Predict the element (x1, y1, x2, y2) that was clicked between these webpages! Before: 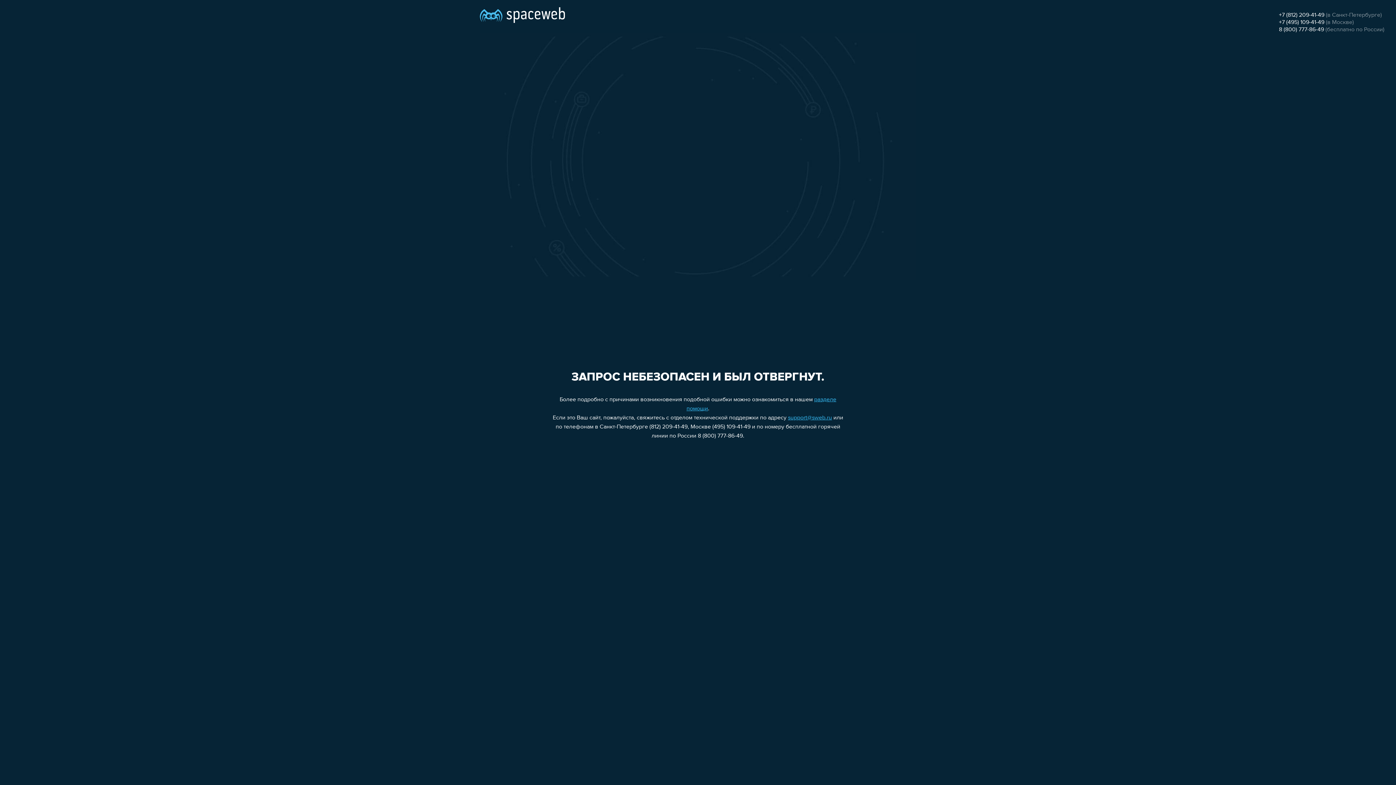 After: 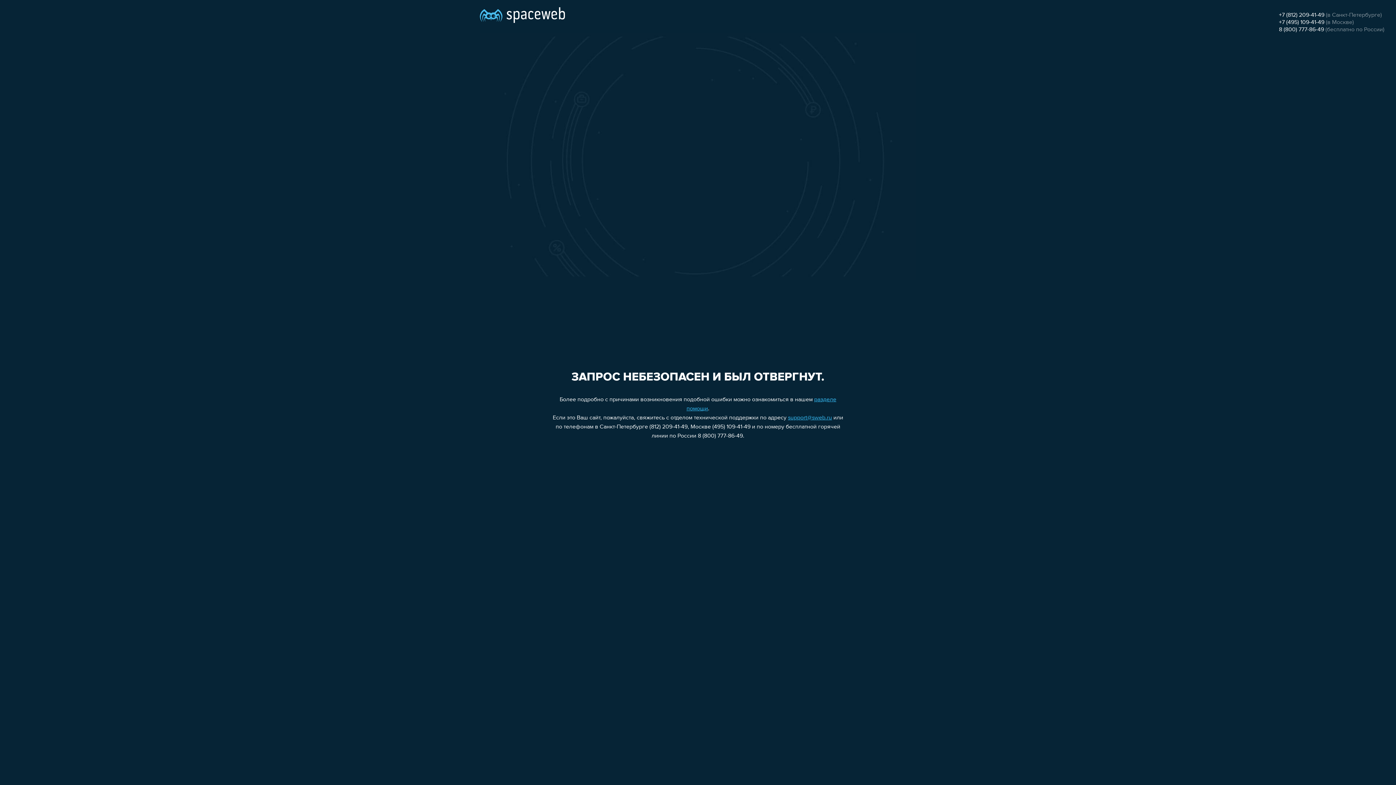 Action: label: +7 (495) 109-41-49 bbox: (1279, 19, 1324, 25)